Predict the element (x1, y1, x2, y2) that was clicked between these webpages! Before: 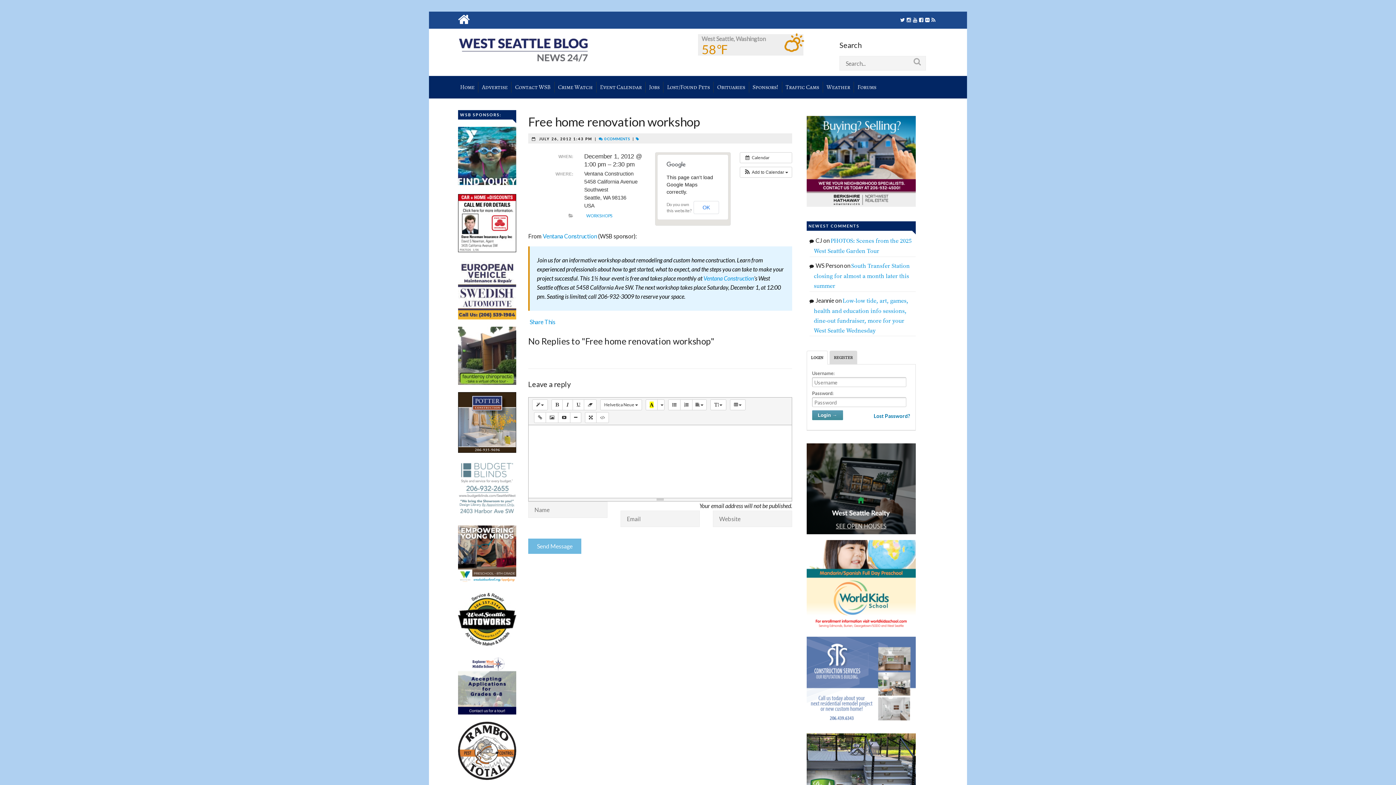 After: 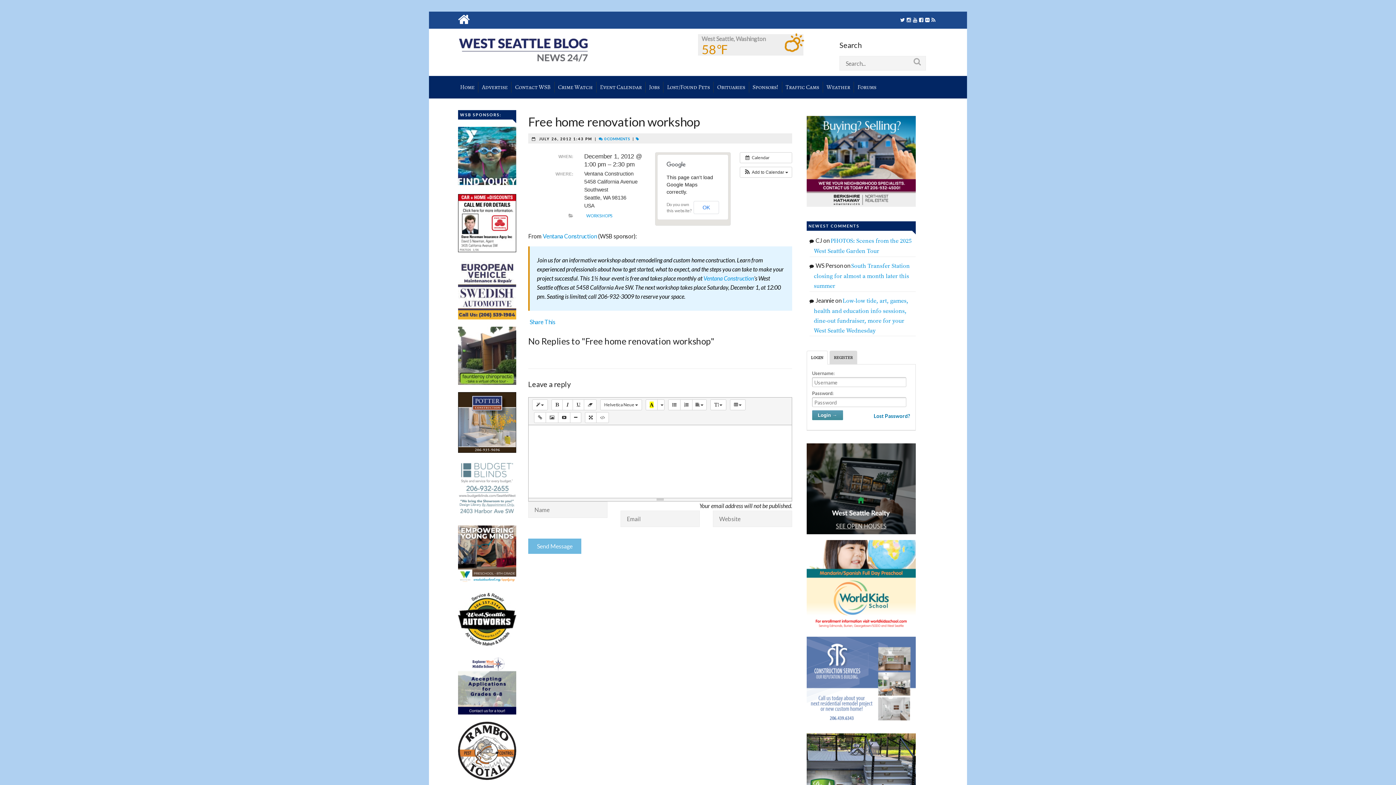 Action: bbox: (458, 392, 516, 453)